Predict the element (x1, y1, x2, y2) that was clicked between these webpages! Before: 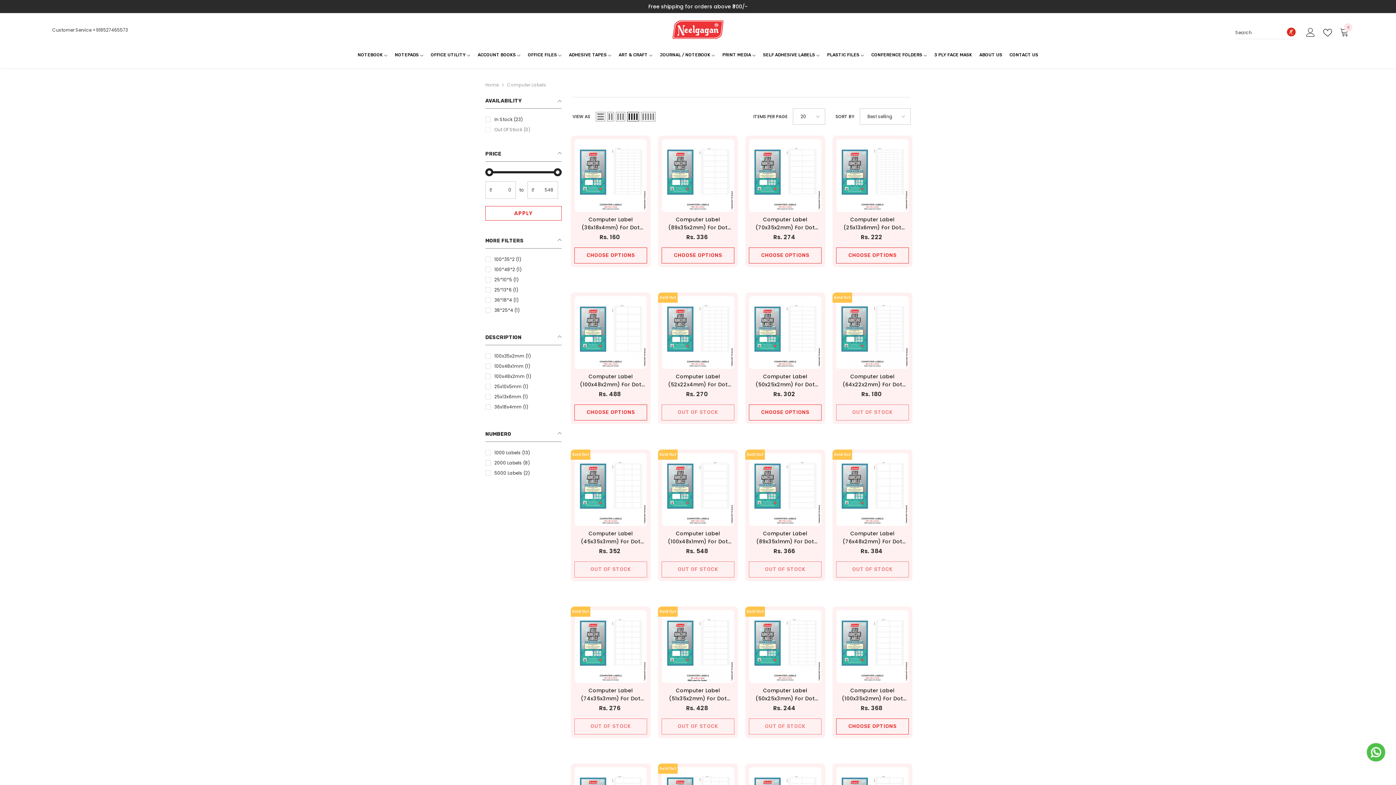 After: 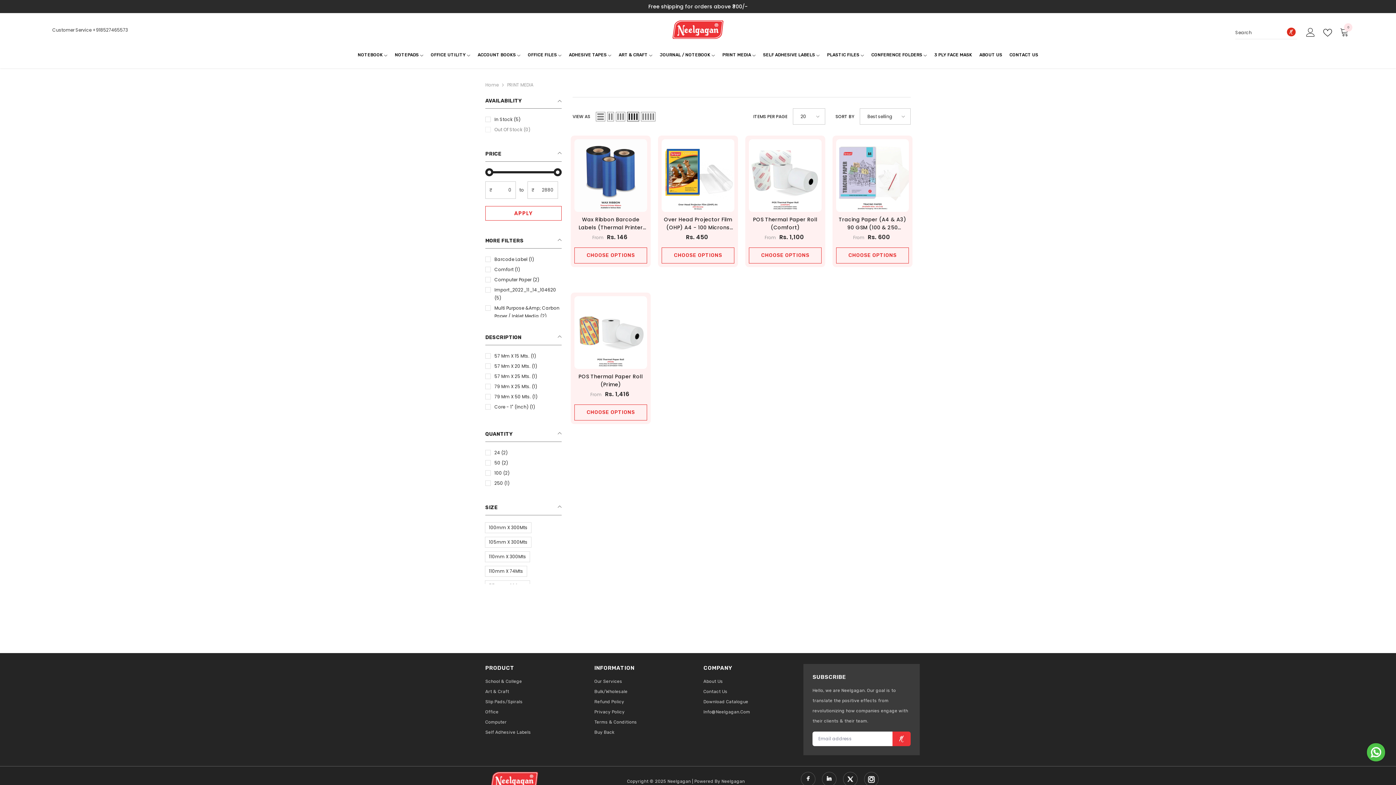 Action: bbox: (718, 45, 759, 68) label: PRINT MEDIA 